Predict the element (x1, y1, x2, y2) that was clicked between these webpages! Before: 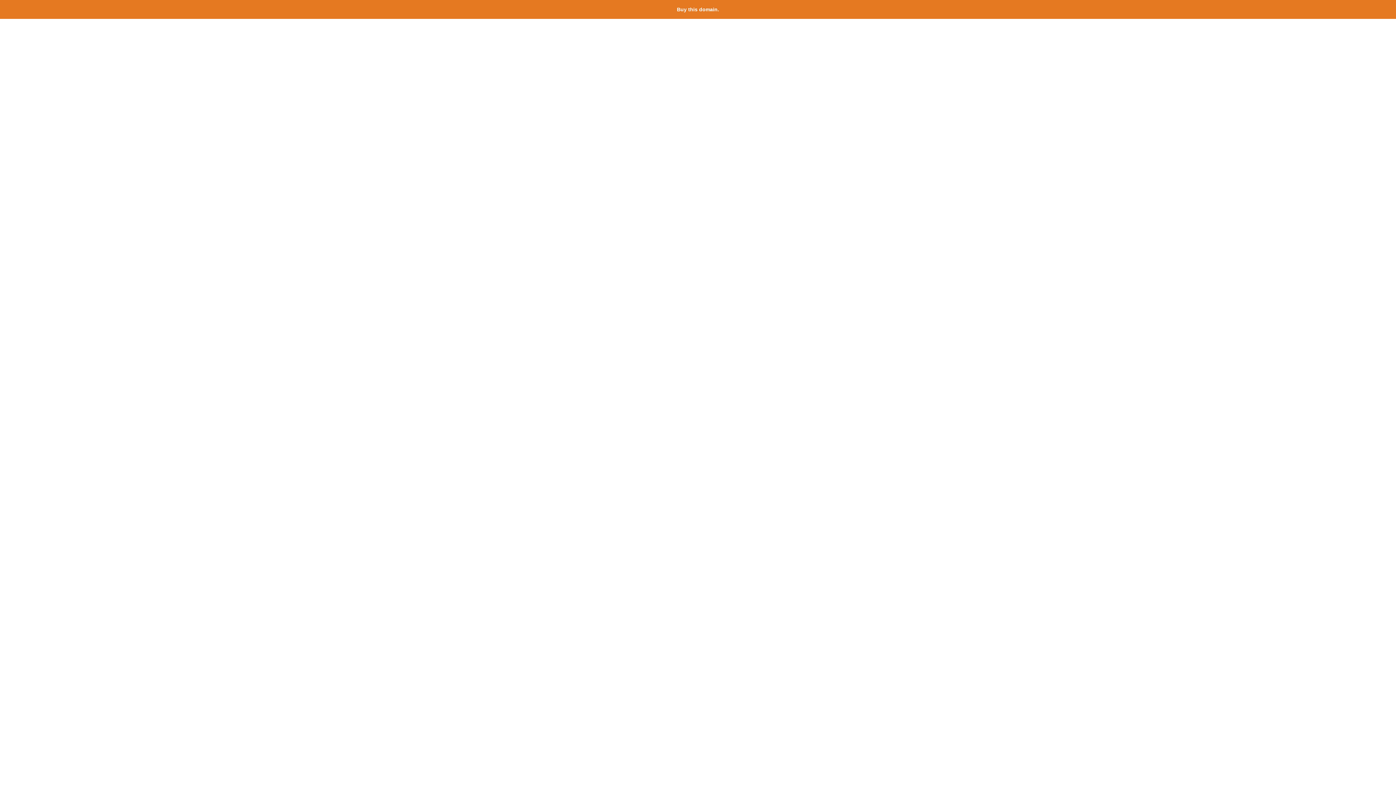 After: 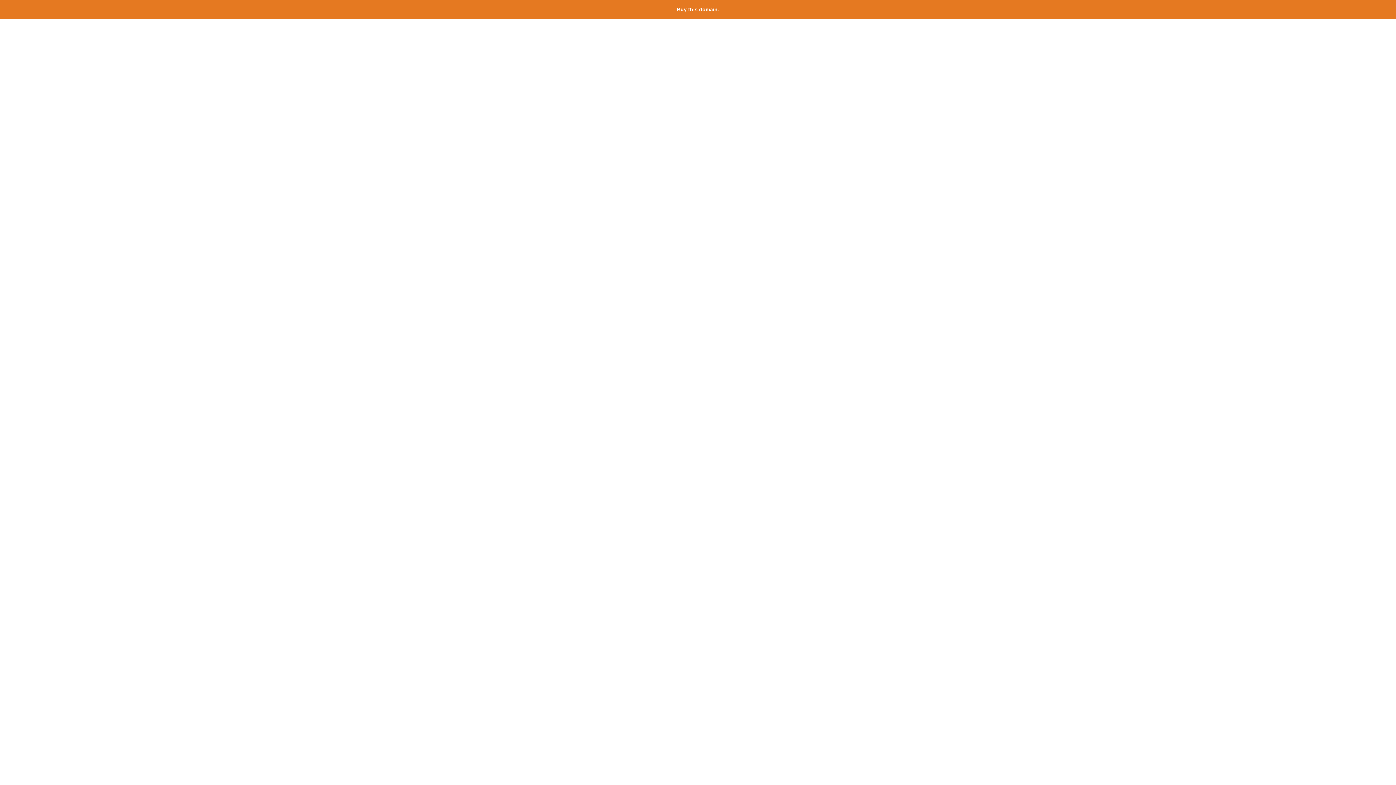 Action: label: Buy this domain. bbox: (677, 6, 719, 12)